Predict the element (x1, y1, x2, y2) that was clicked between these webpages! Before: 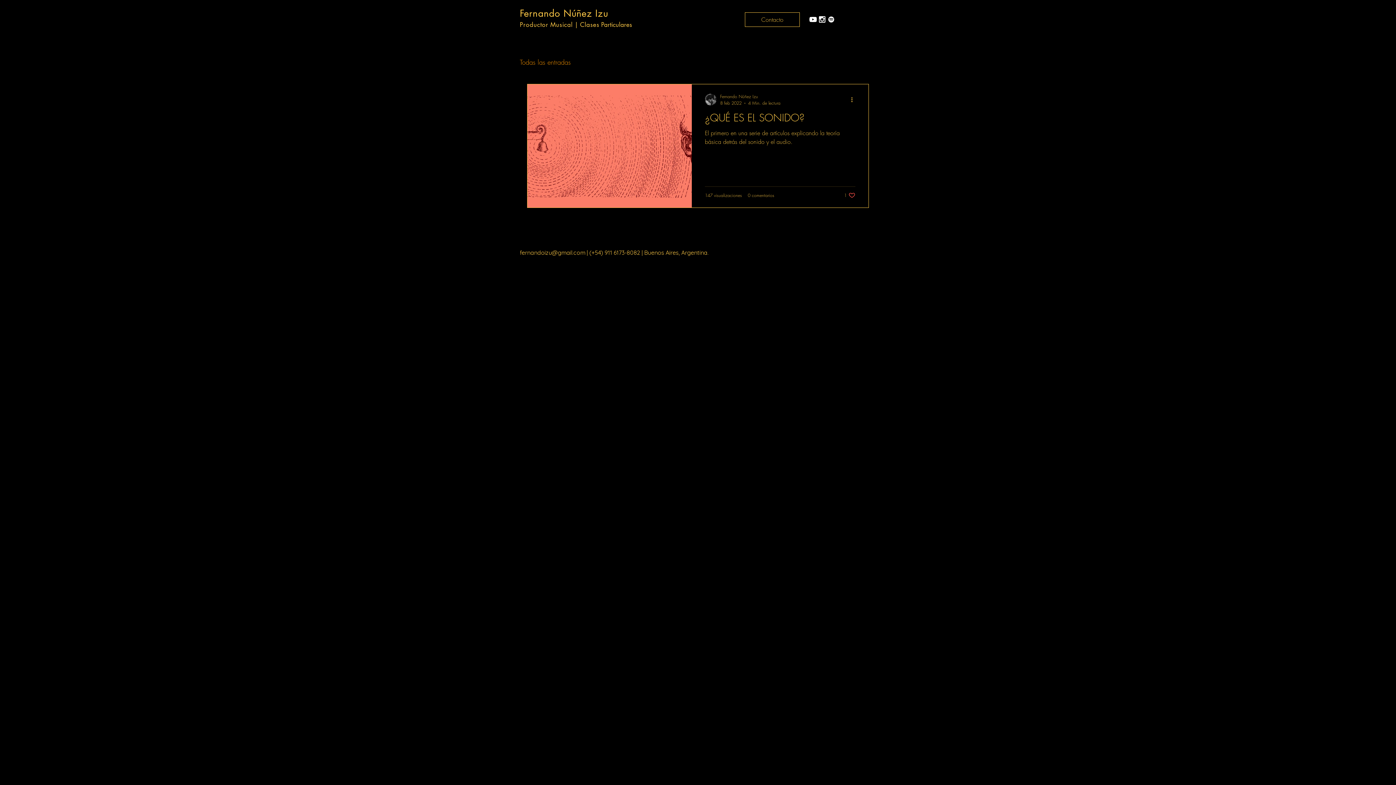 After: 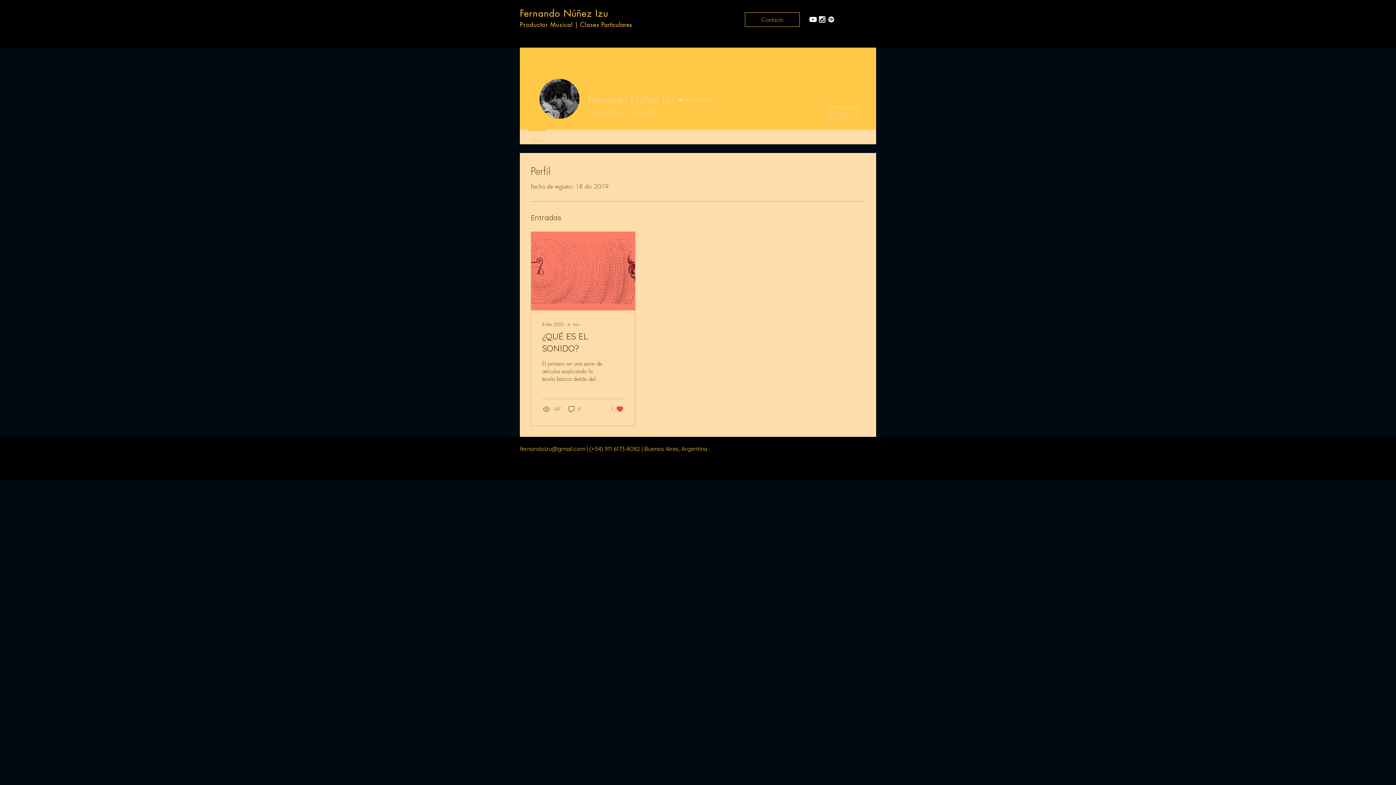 Action: bbox: (720, 93, 780, 100) label: Fernando Núñez Izu